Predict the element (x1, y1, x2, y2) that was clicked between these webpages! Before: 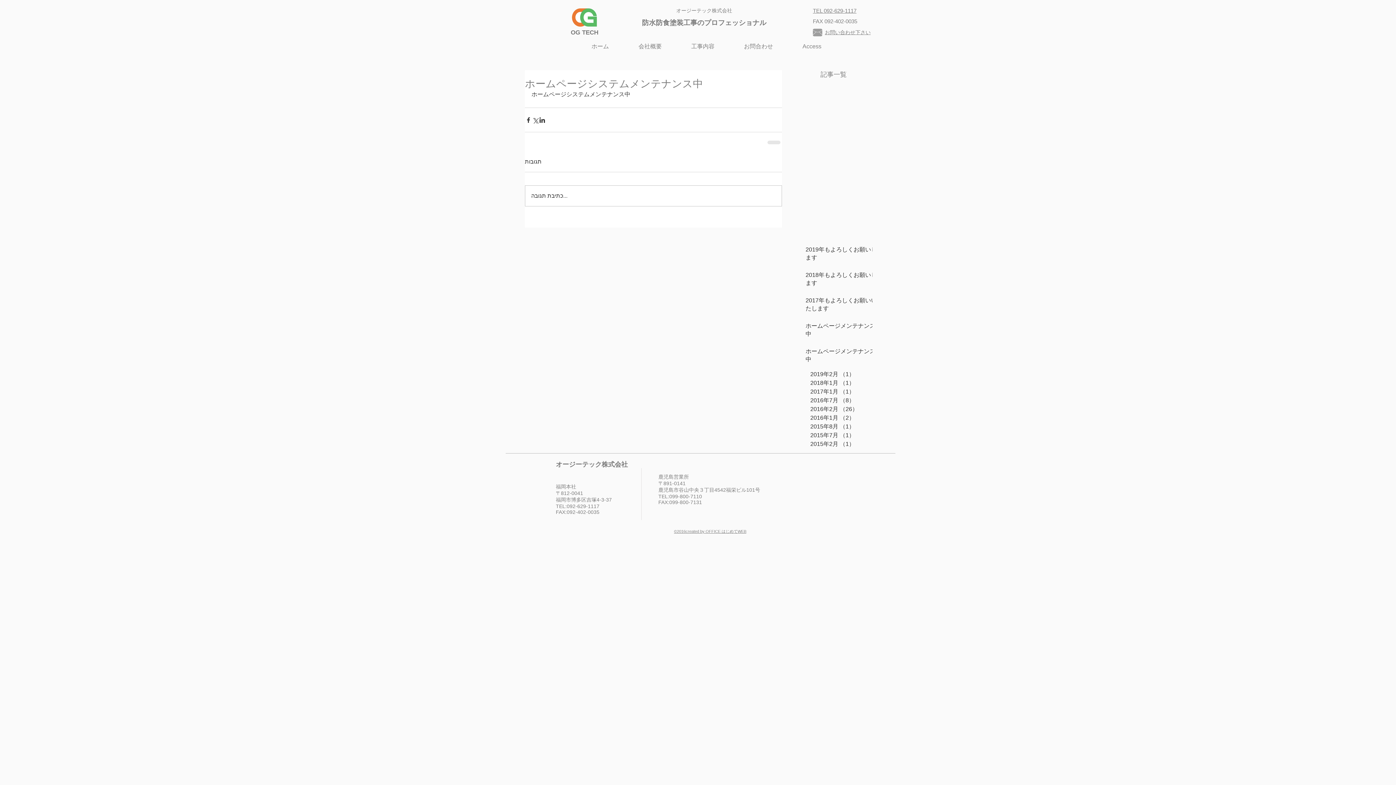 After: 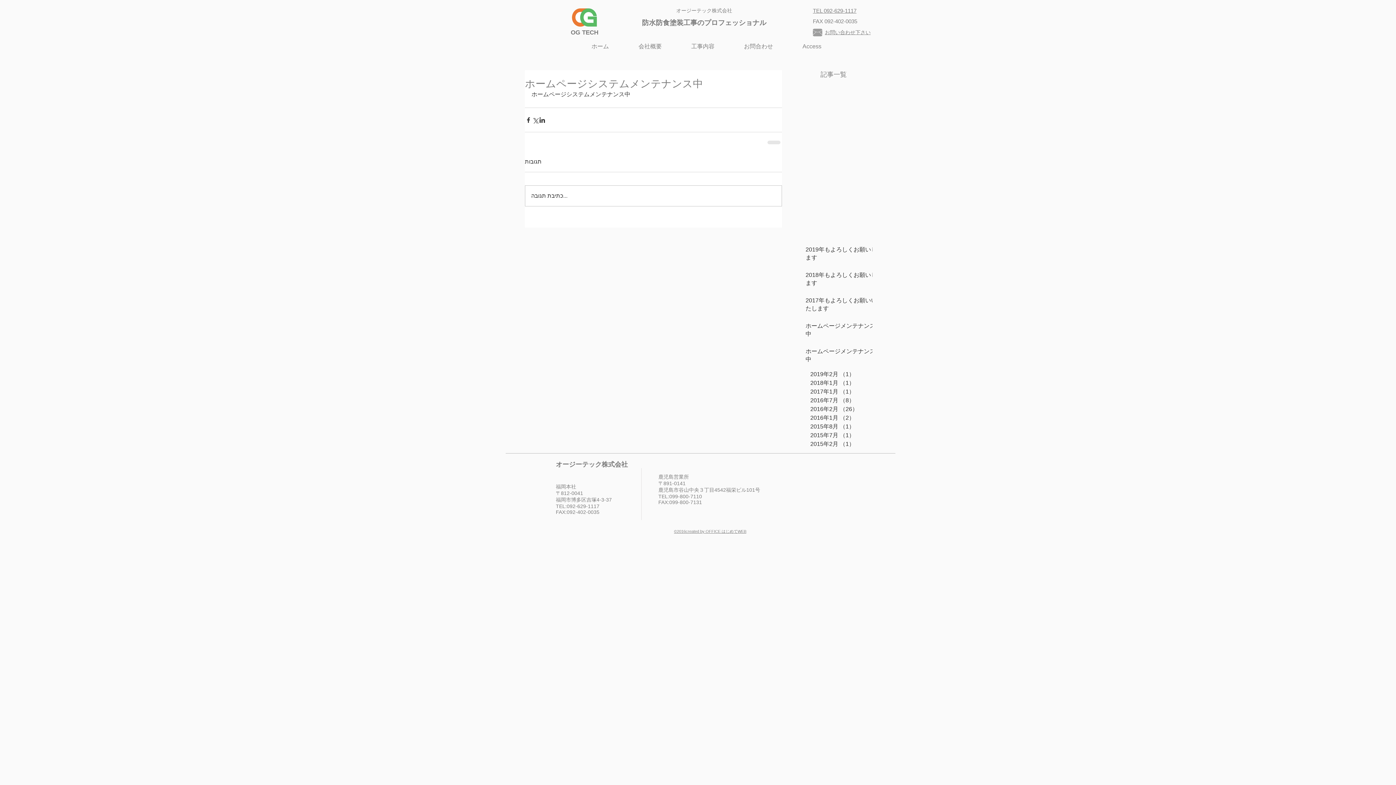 Action: label: 〒891-0141 bbox: (658, 480, 685, 486)